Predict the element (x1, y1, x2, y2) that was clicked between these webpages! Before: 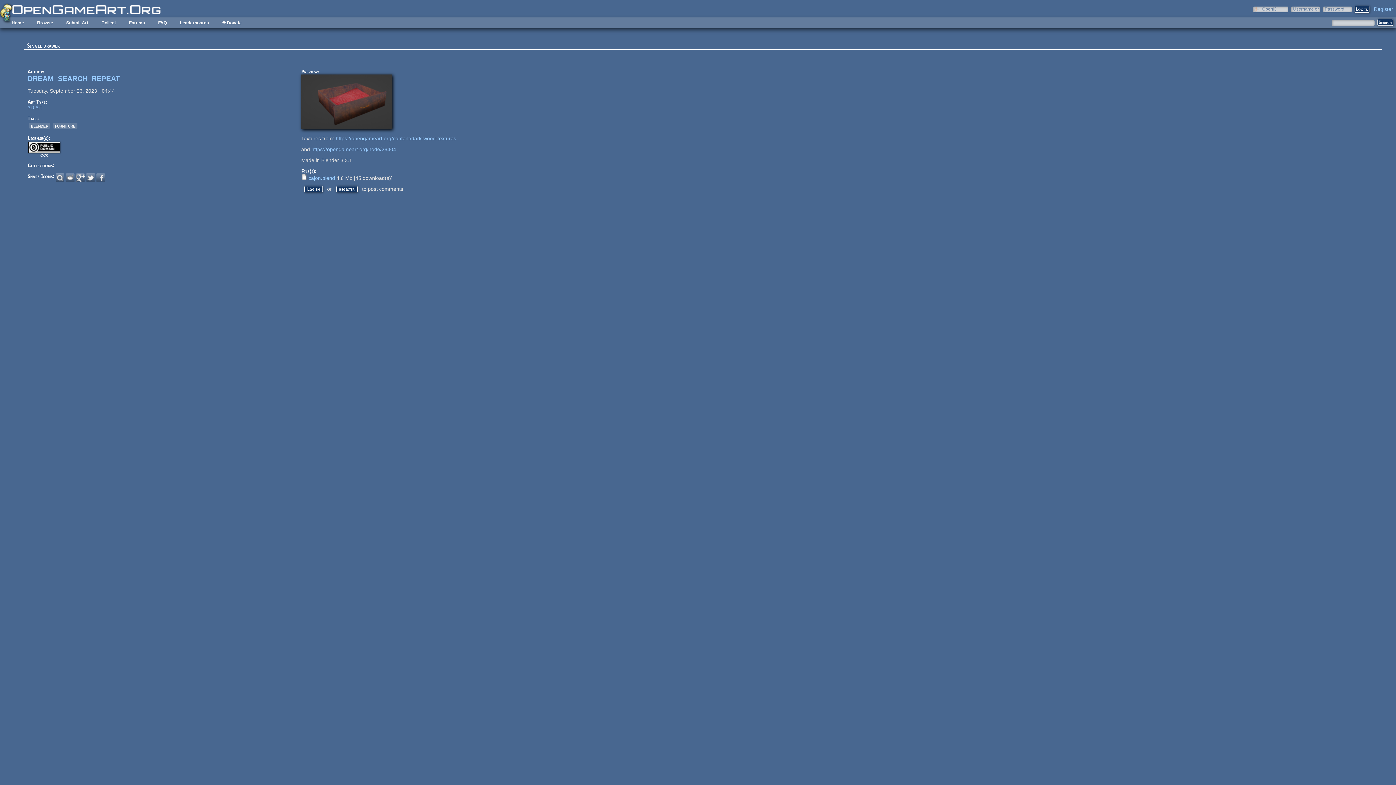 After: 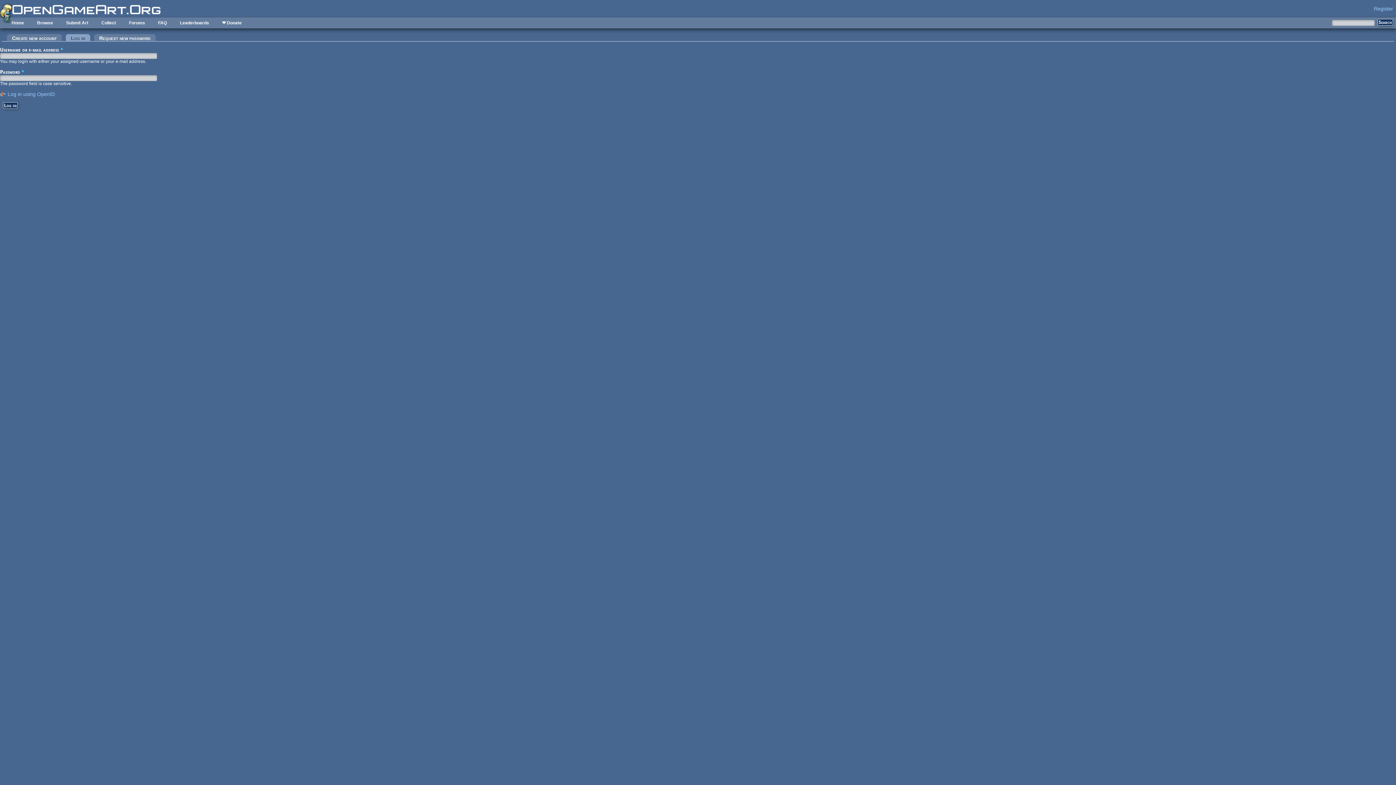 Action: bbox: (304, 186, 322, 192) label: Log in